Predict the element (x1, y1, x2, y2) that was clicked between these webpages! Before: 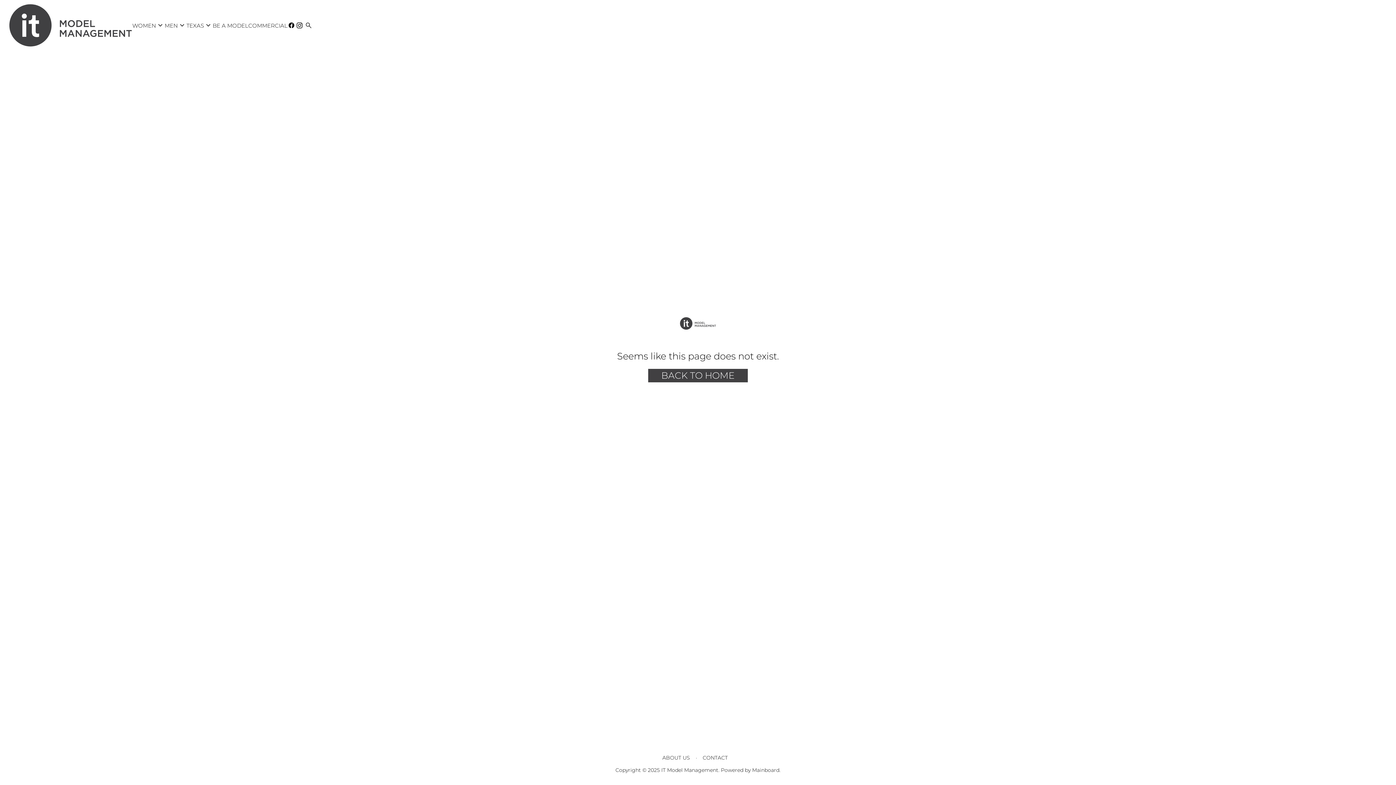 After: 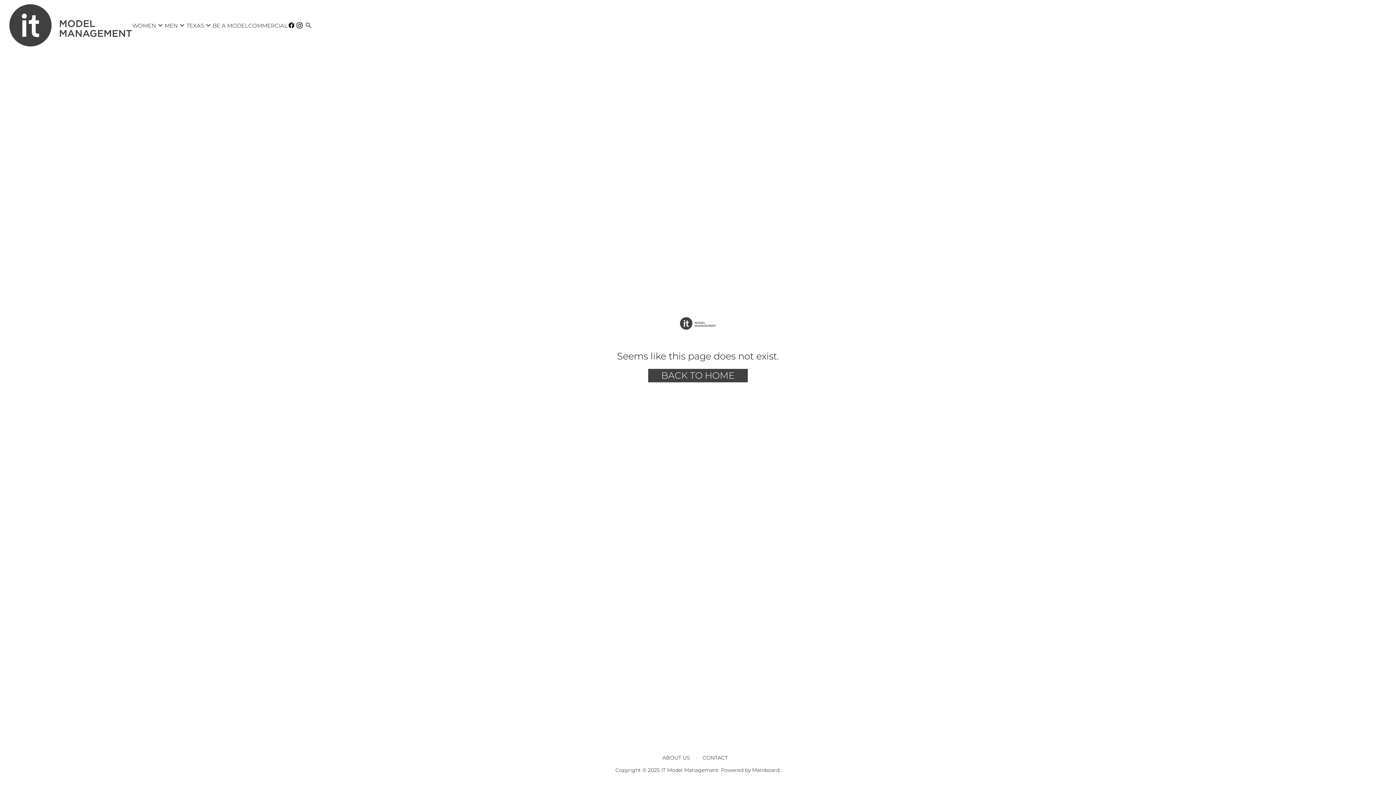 Action: bbox: (295, 21, 303, 29)